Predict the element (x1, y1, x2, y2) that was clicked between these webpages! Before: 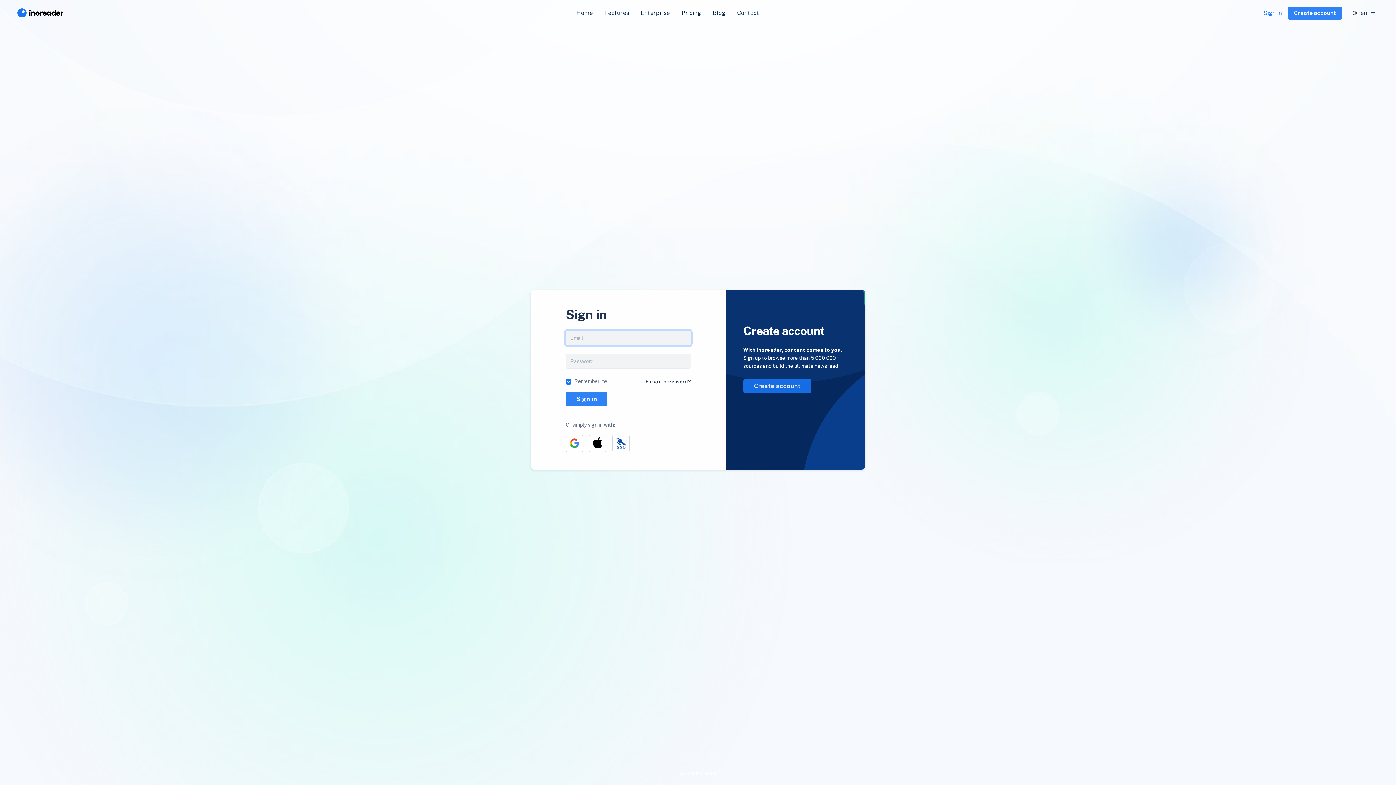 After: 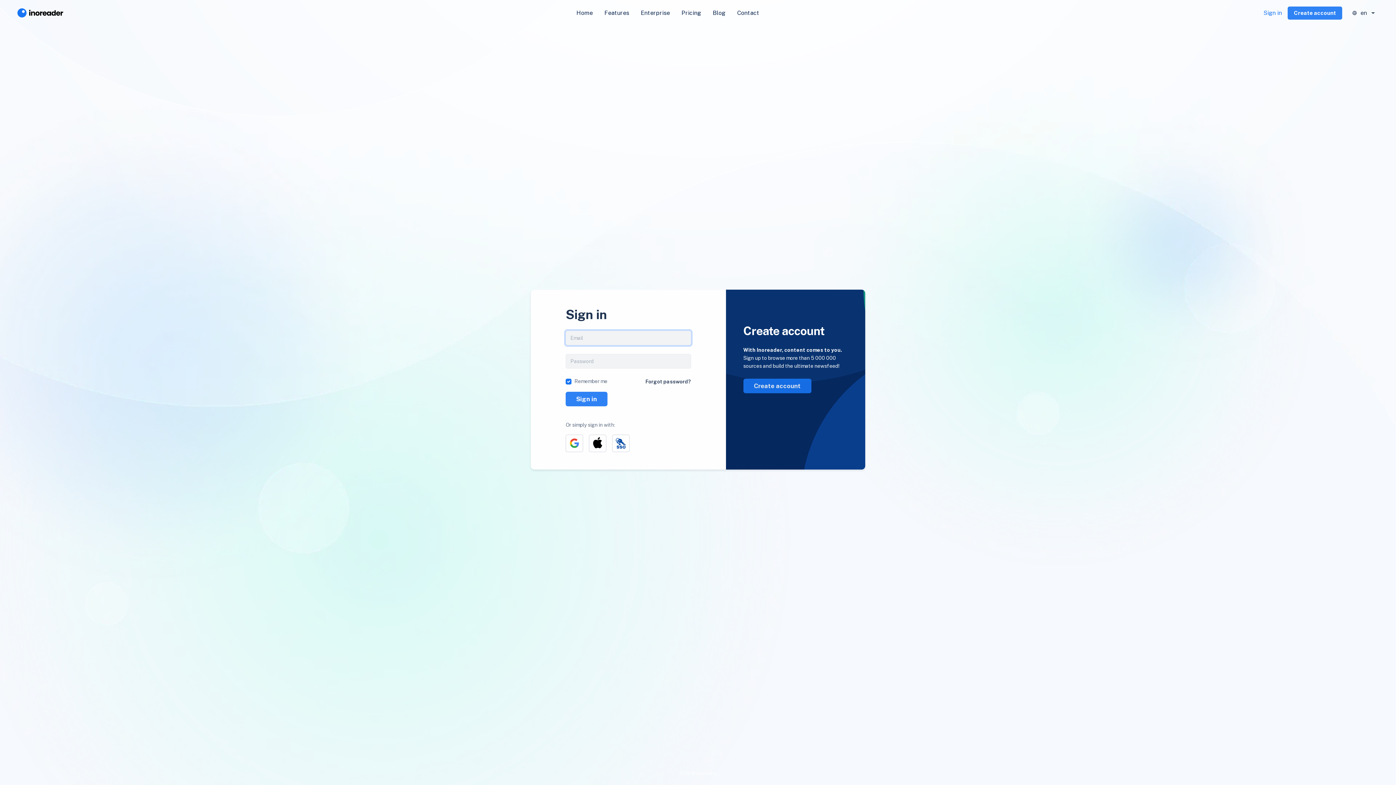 Action: bbox: (1263, 8, 1282, 17) label: Sign in